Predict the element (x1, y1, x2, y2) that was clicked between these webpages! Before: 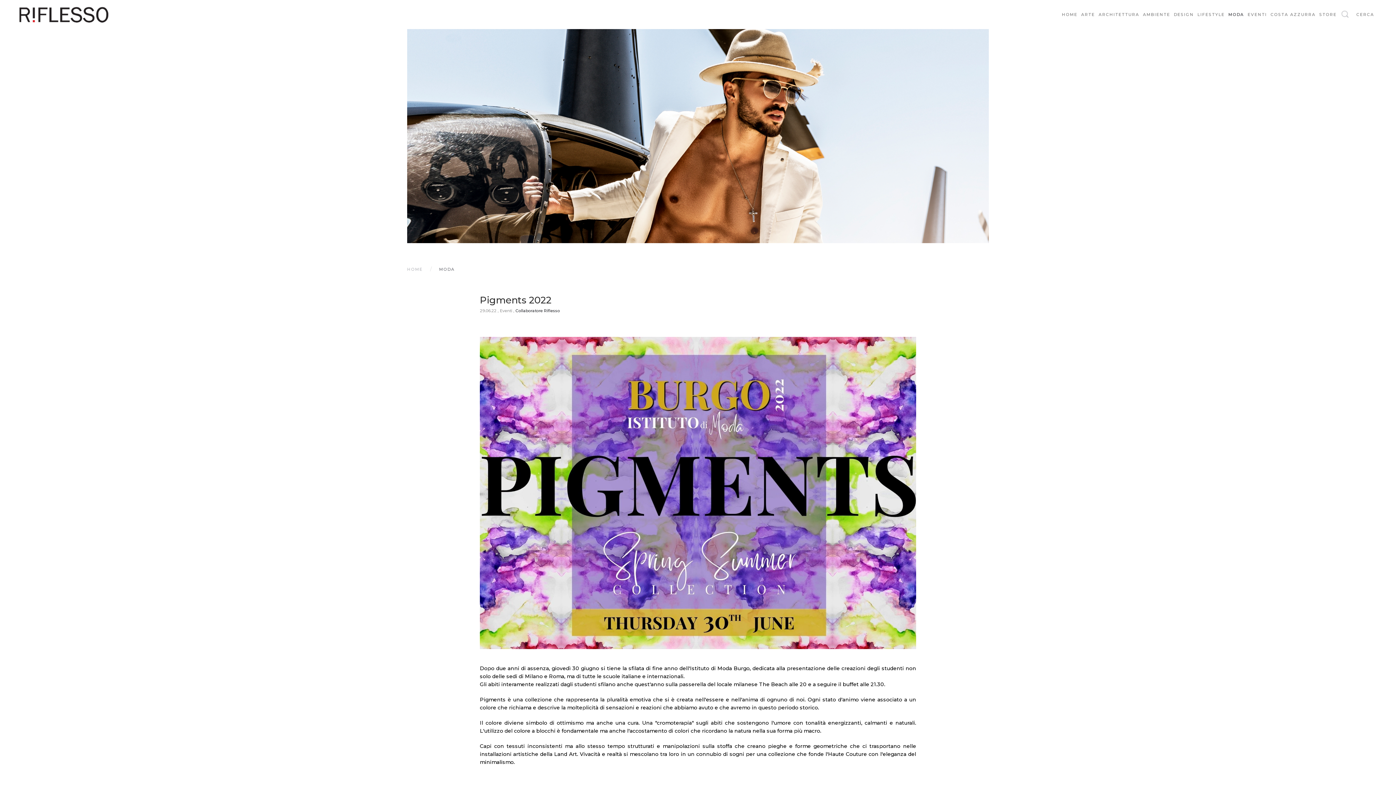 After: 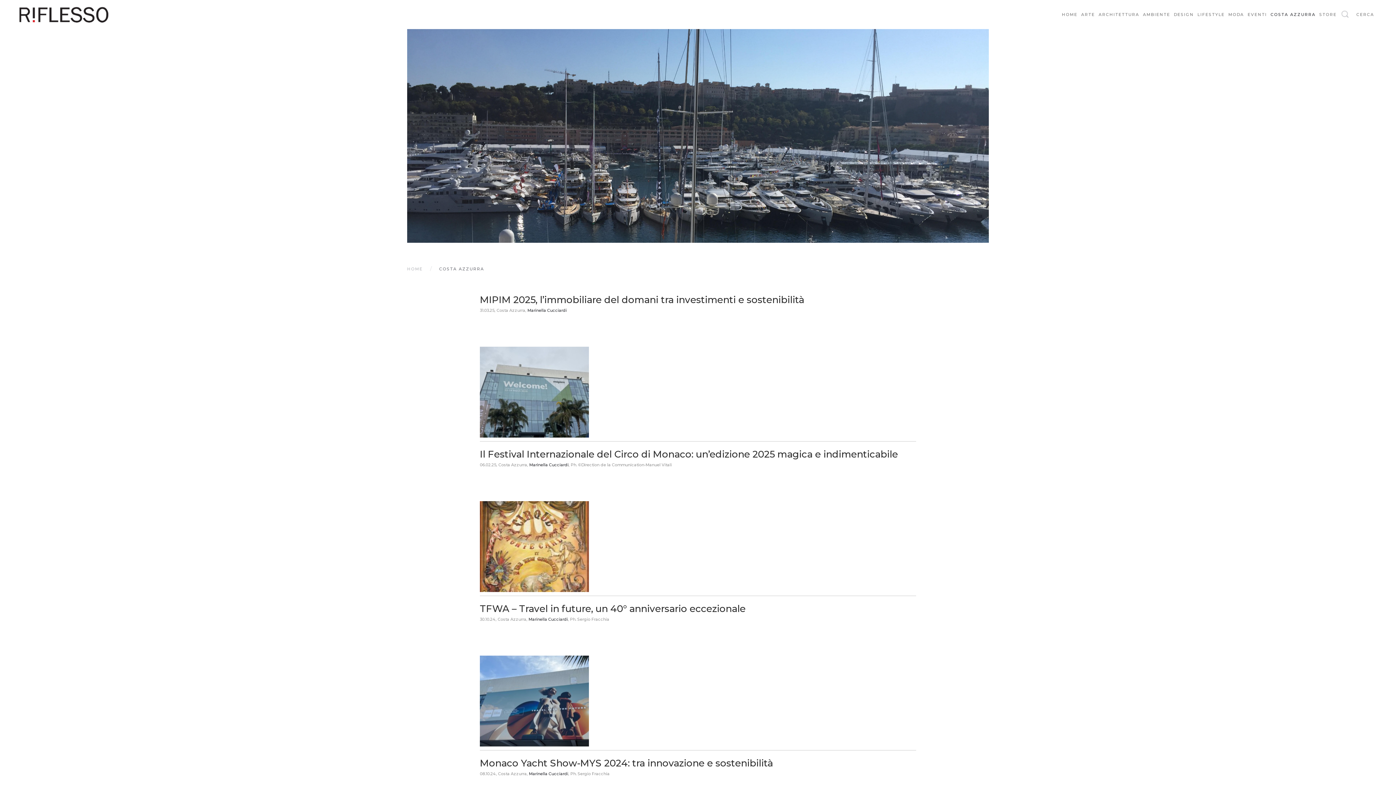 Action: bbox: (1269, 0, 1317, 29) label: COSTA AZZURRA